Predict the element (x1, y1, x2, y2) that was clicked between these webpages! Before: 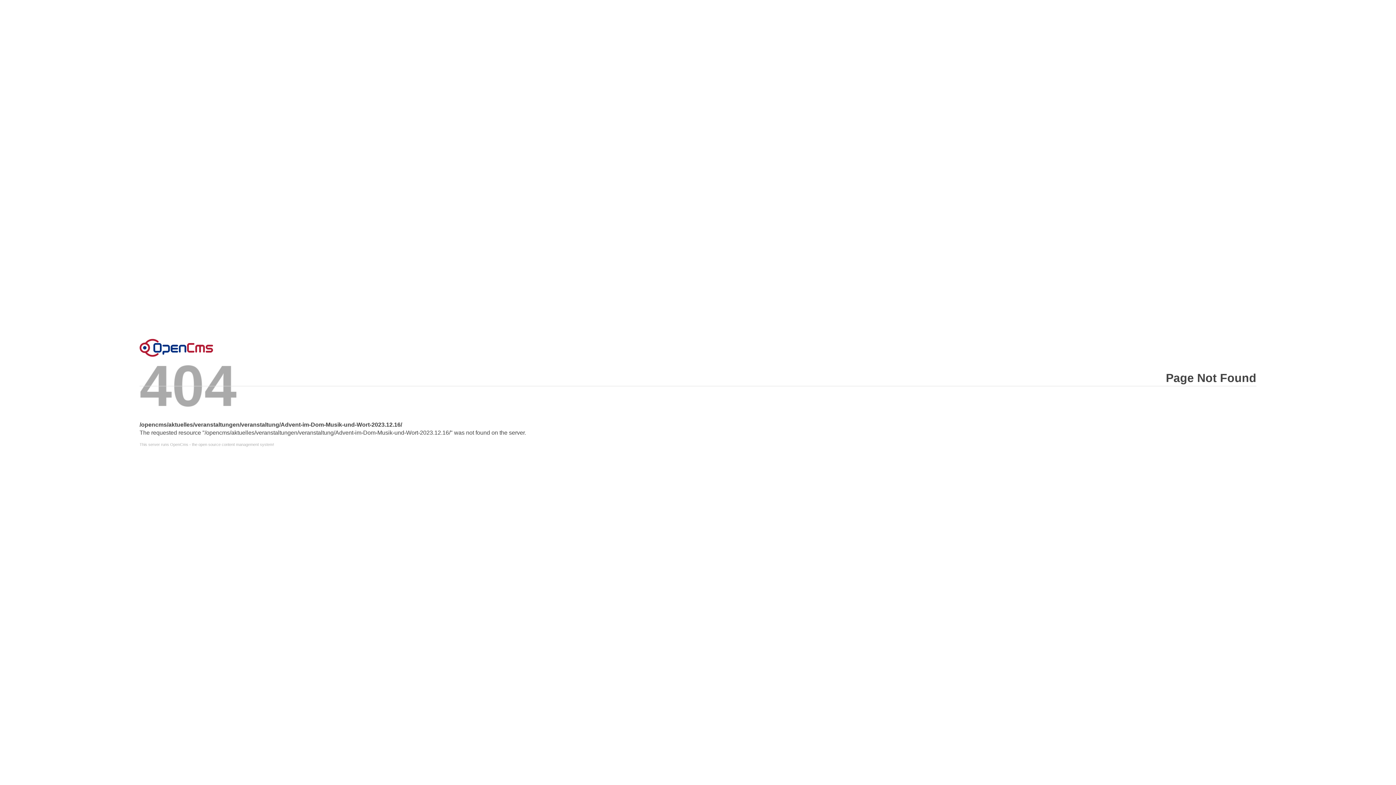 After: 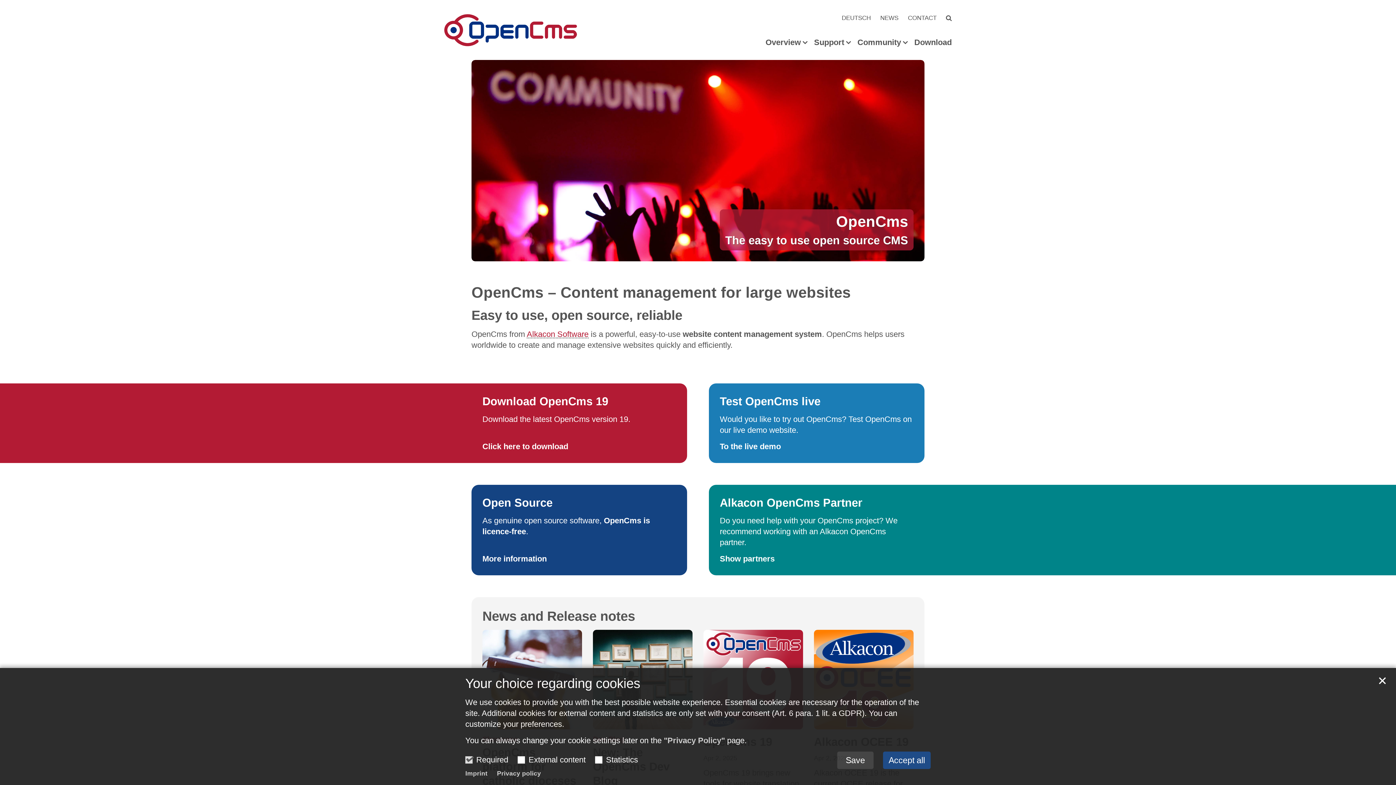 Action: label: This server runs OpenCms - the open source content management system! bbox: (139, 442, 1256, 446)